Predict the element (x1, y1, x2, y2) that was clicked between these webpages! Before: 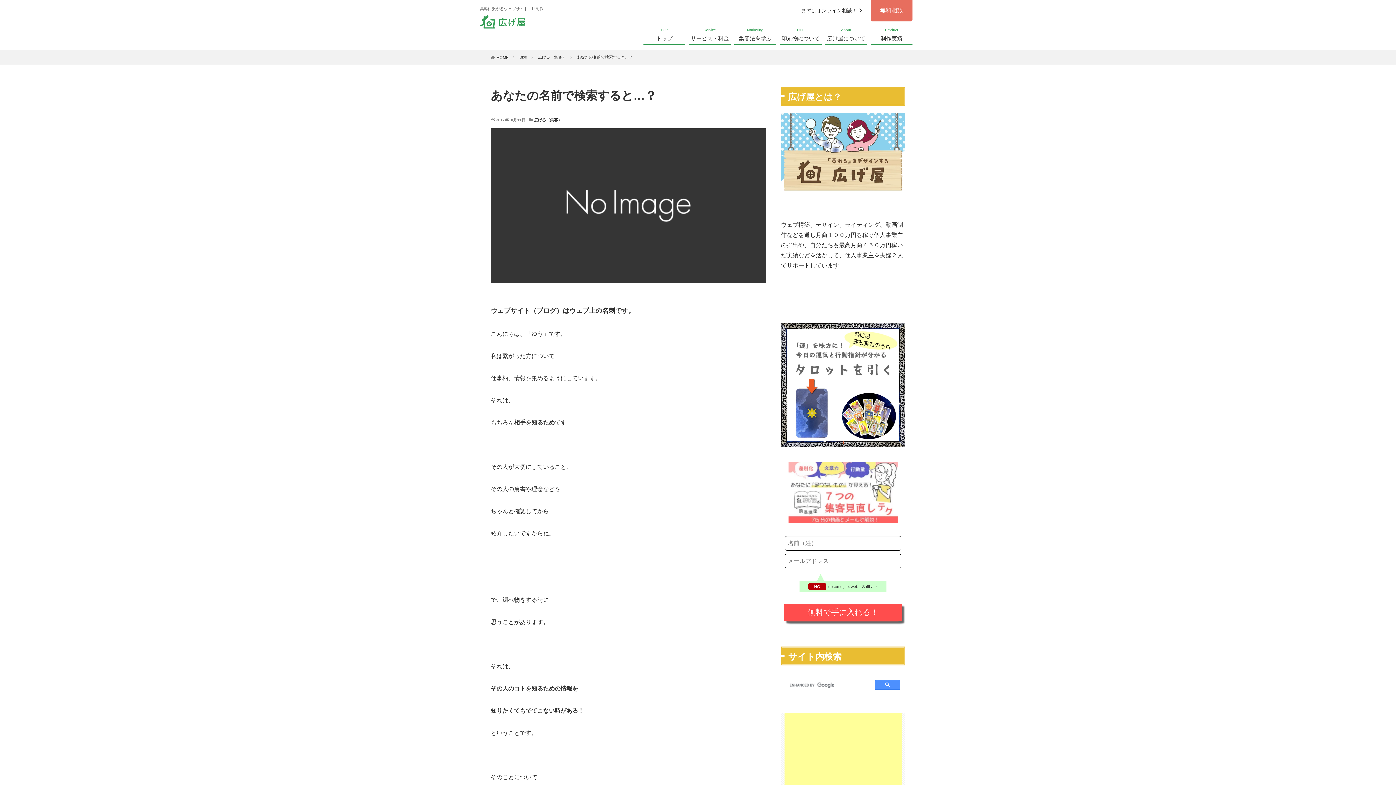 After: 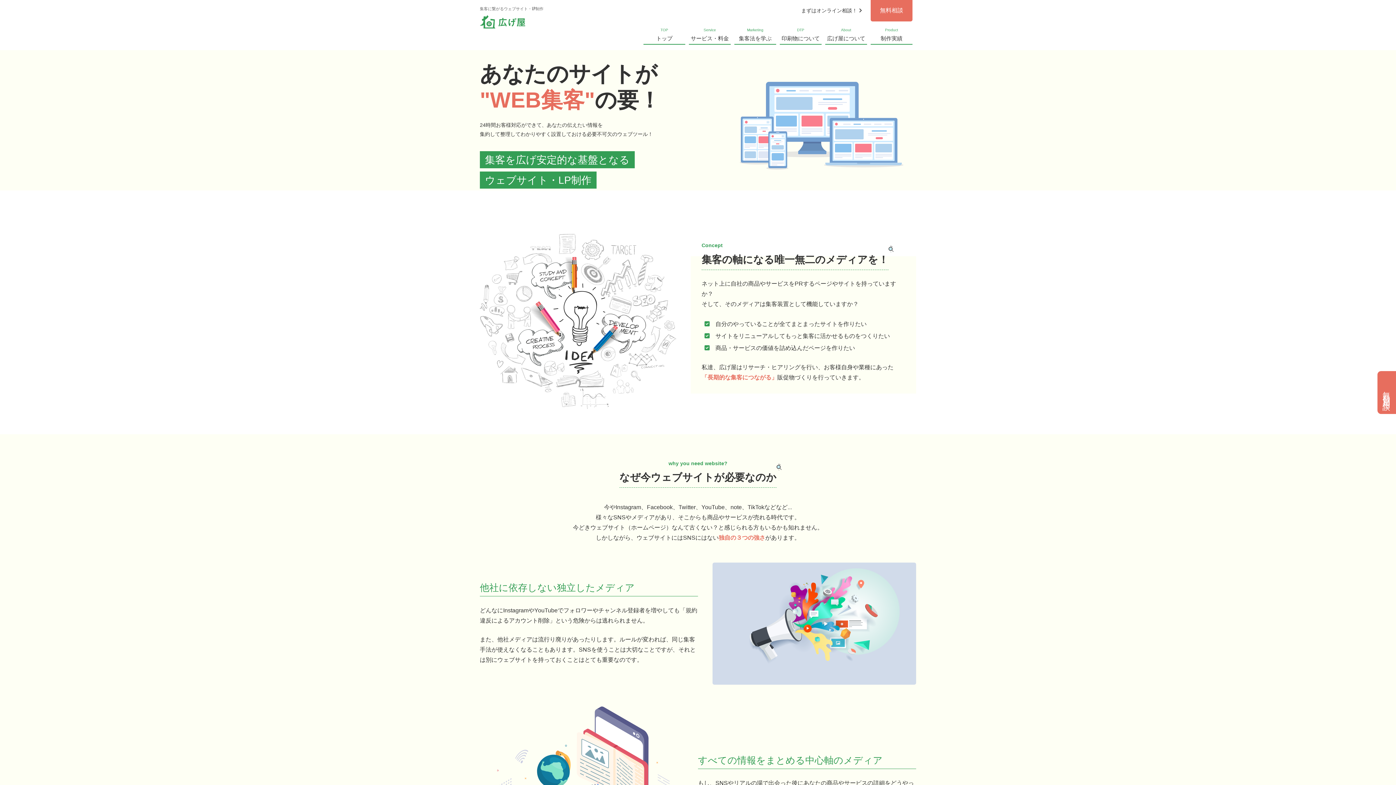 Action: label: HOME bbox: (496, 55, 508, 59)